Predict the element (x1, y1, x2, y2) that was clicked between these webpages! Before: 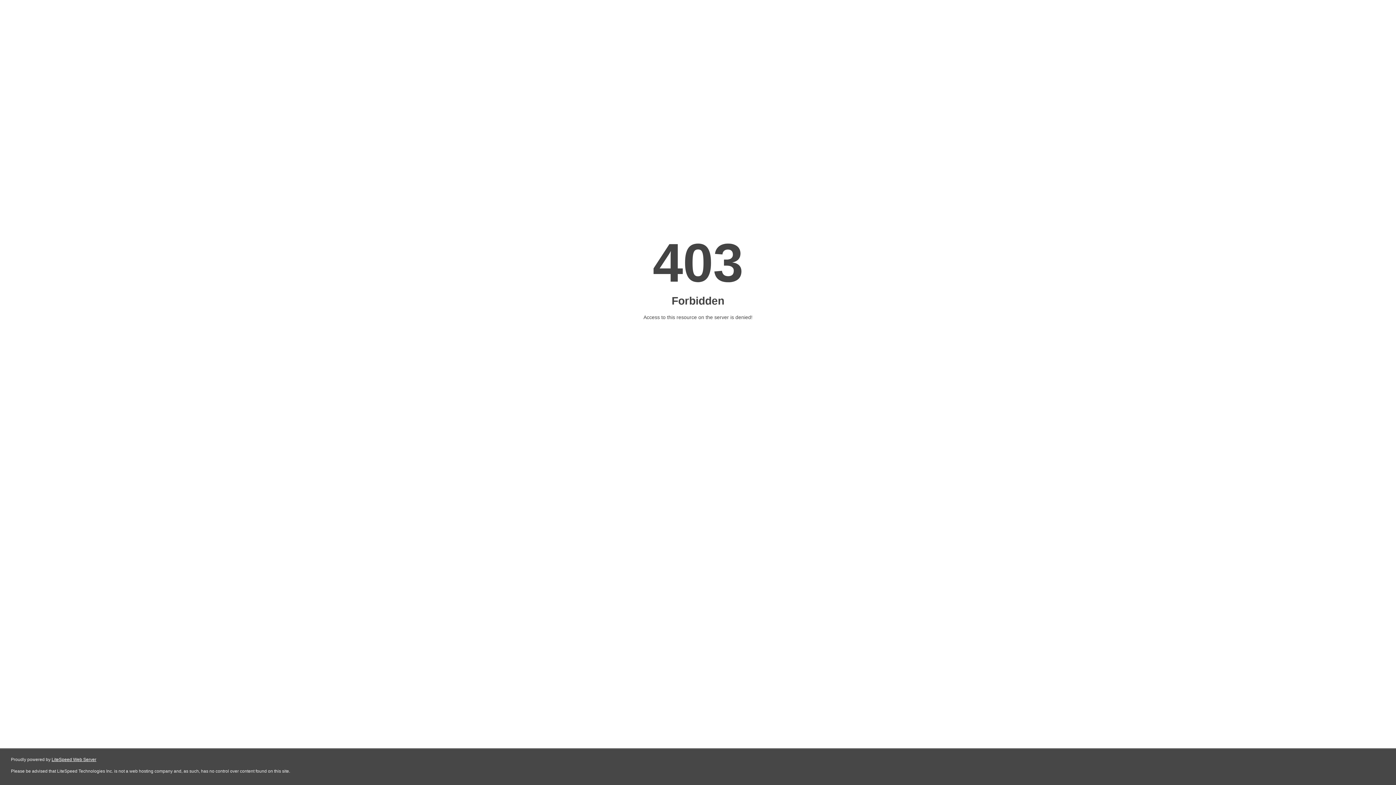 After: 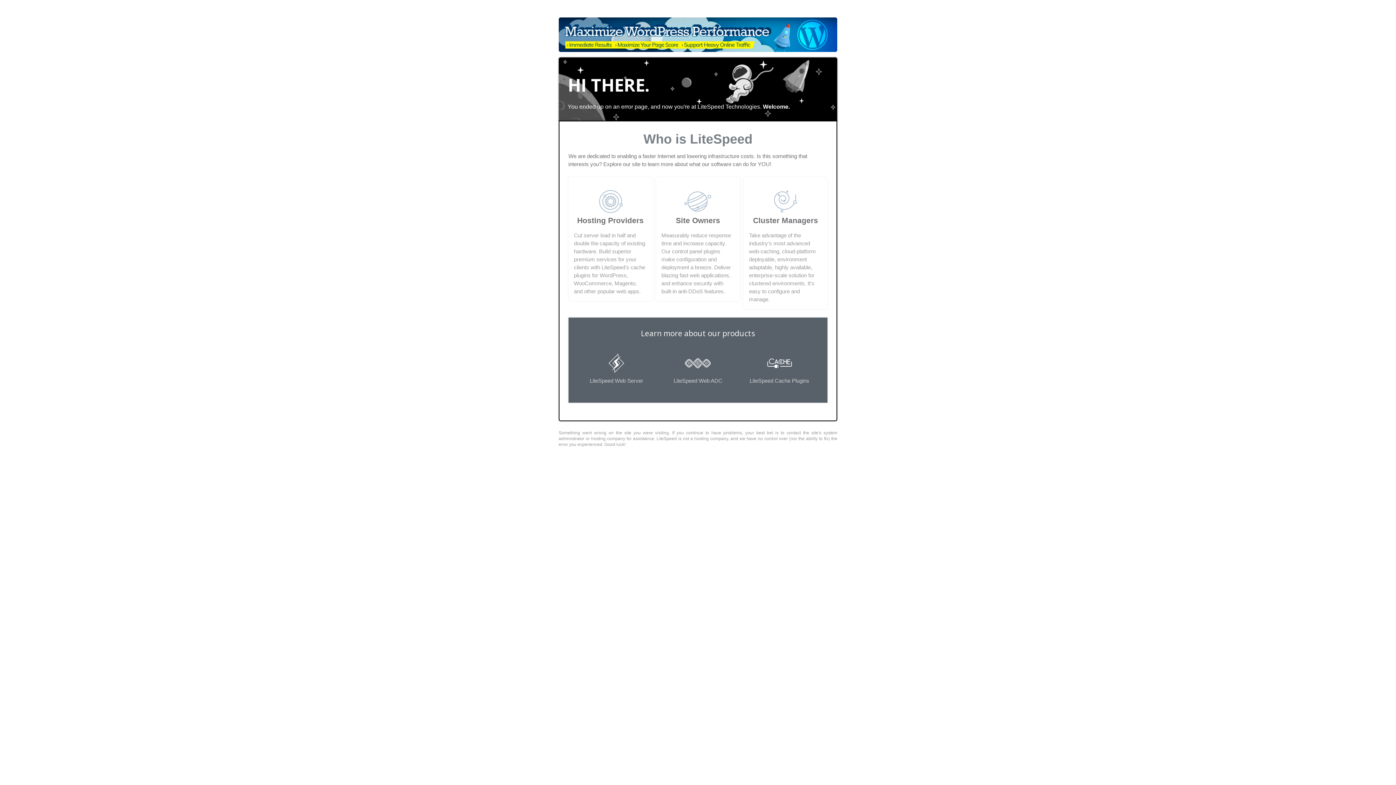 Action: label: LiteSpeed Web Server bbox: (51, 757, 96, 762)